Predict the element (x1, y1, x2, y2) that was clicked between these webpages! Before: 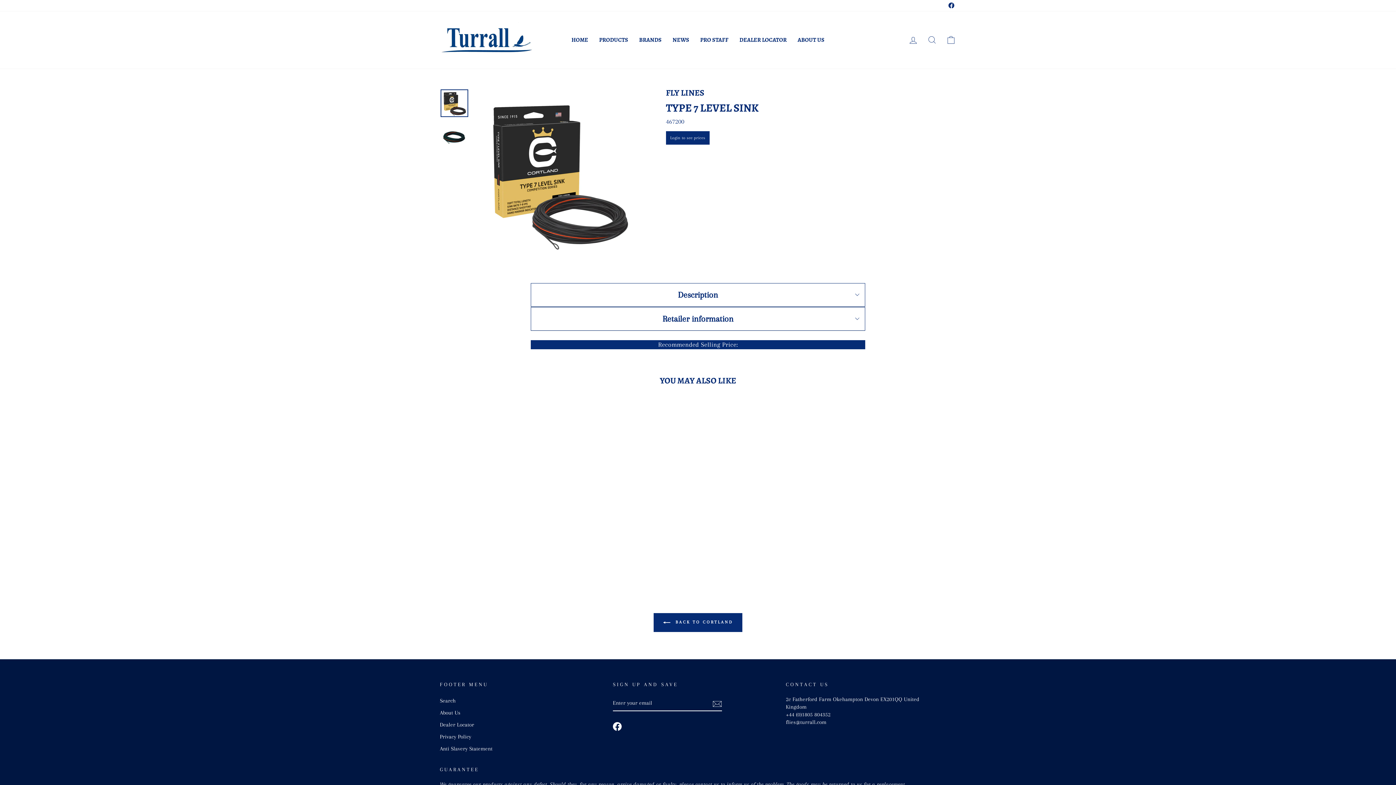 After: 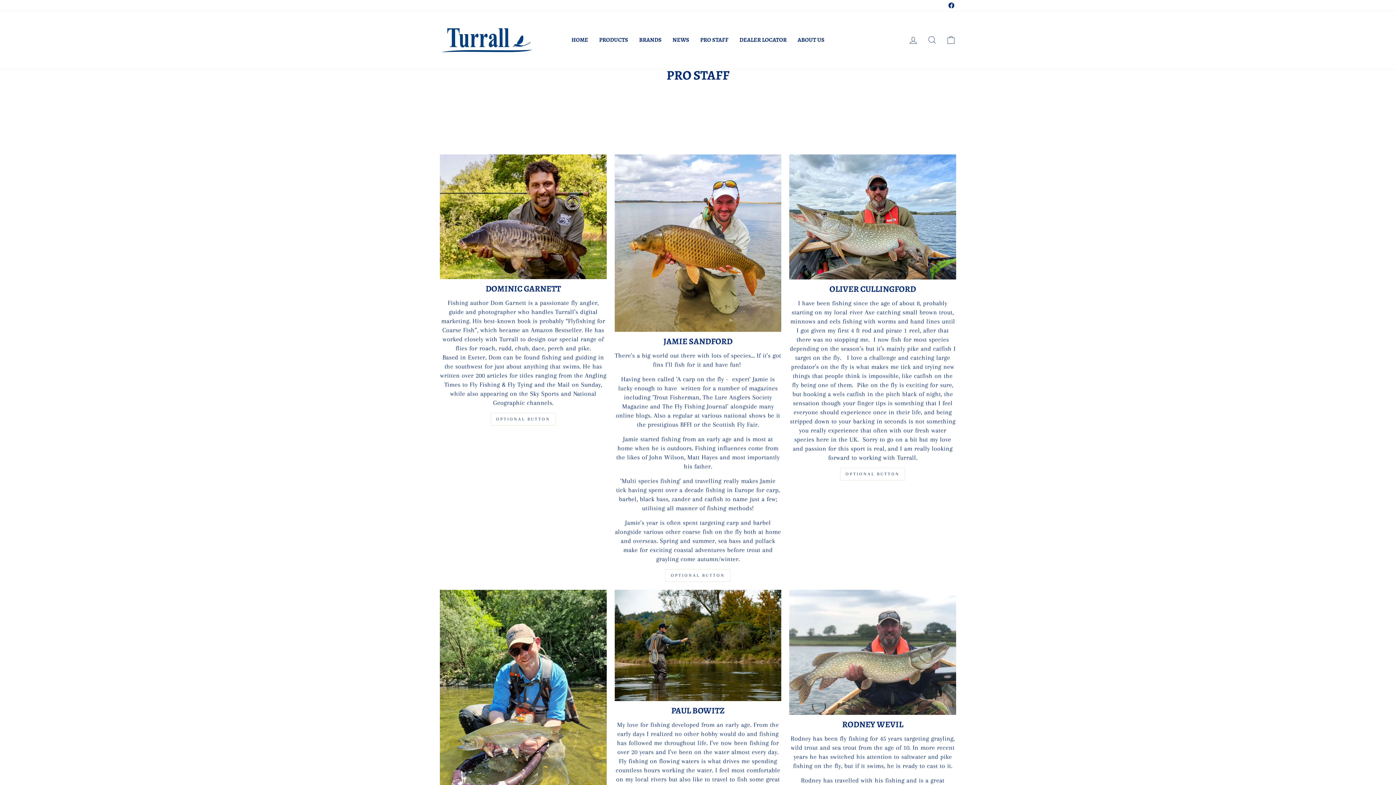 Action: label: PRO STAFF bbox: (694, 34, 734, 45)